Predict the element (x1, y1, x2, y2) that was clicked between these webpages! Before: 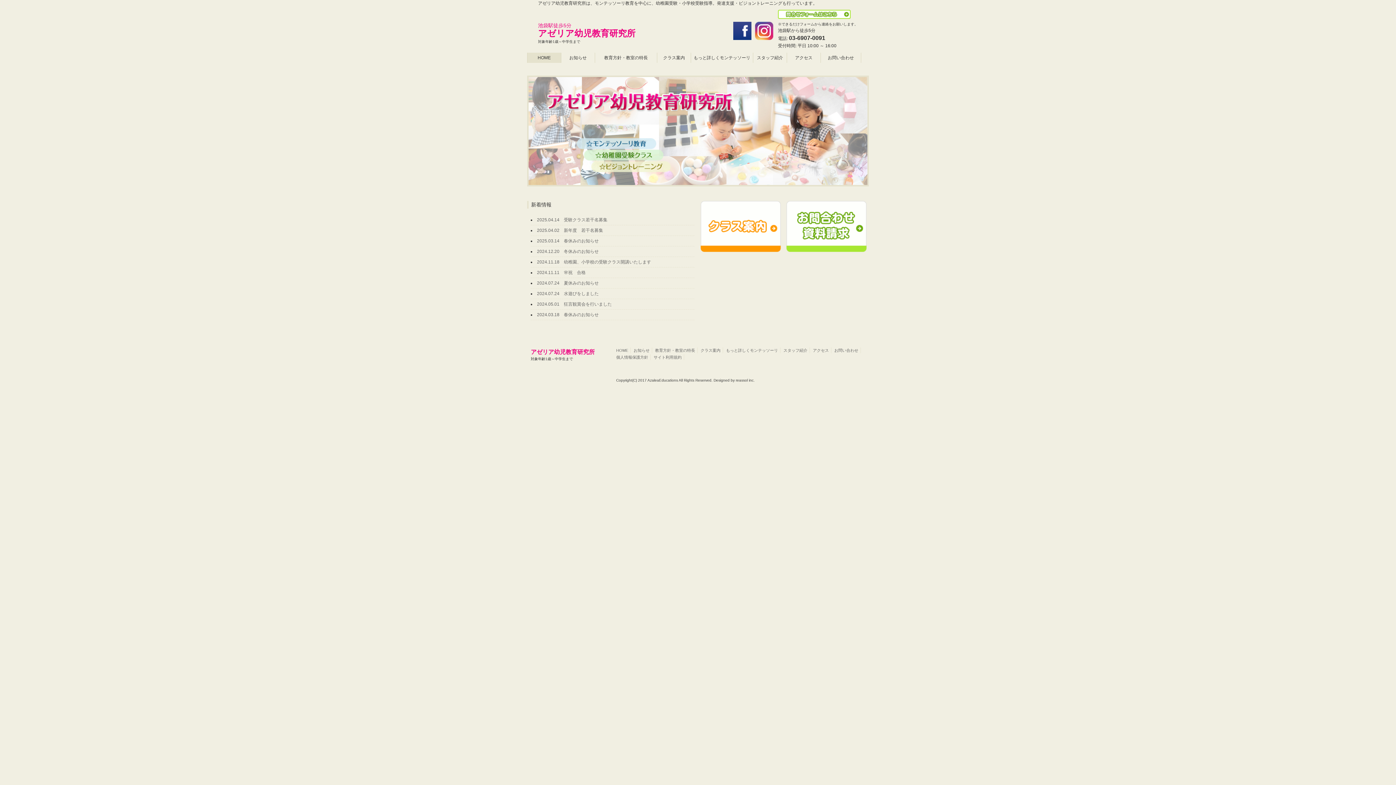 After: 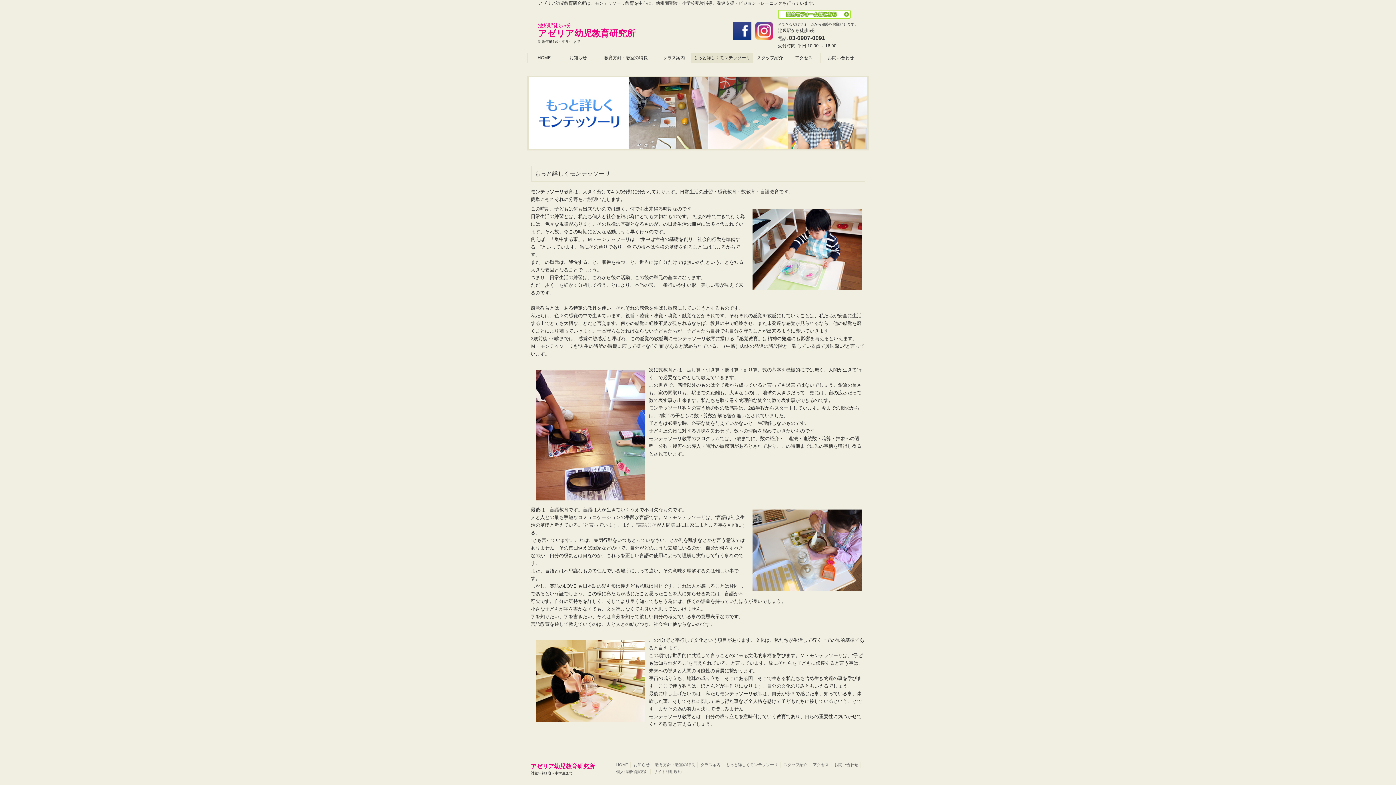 Action: label: もっと詳しくモンテッソーリ bbox: (726, 348, 778, 352)